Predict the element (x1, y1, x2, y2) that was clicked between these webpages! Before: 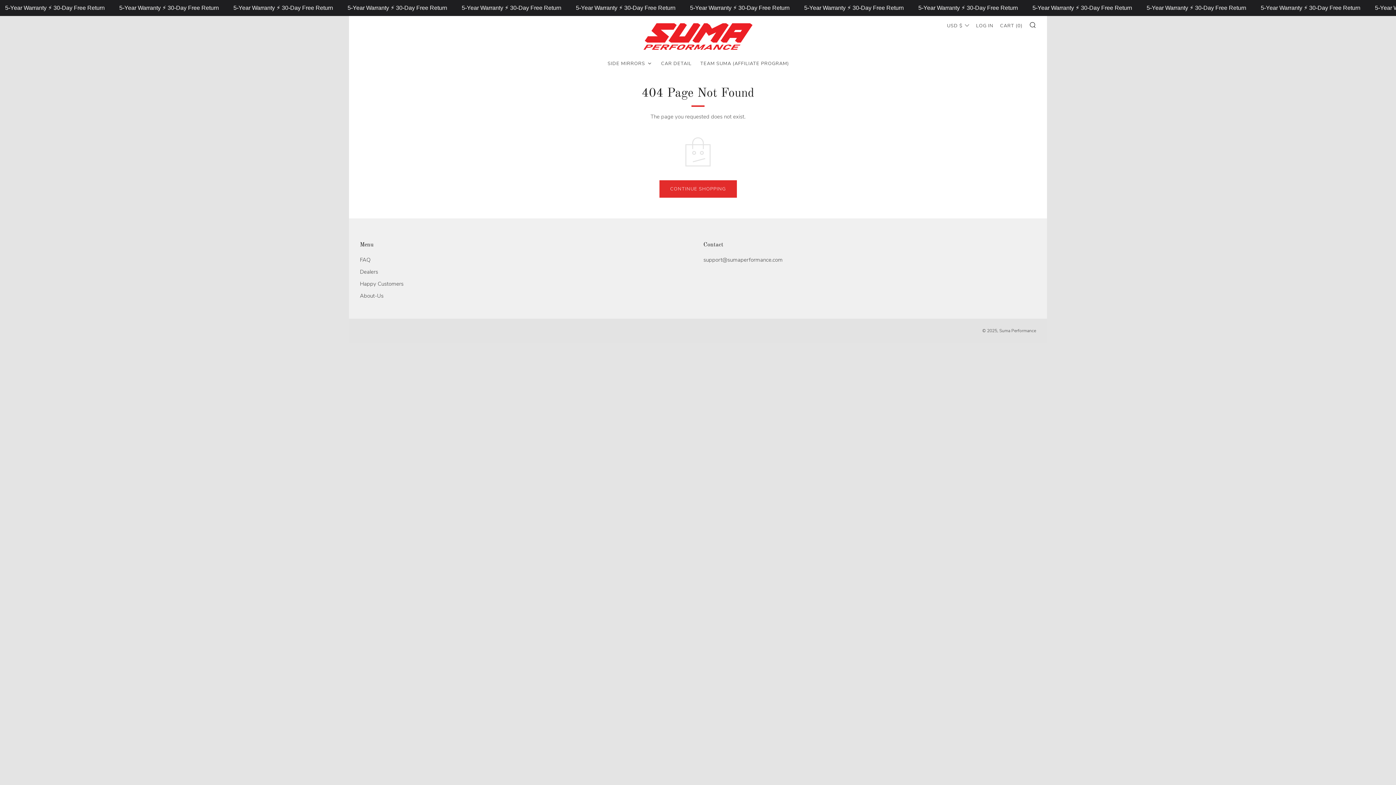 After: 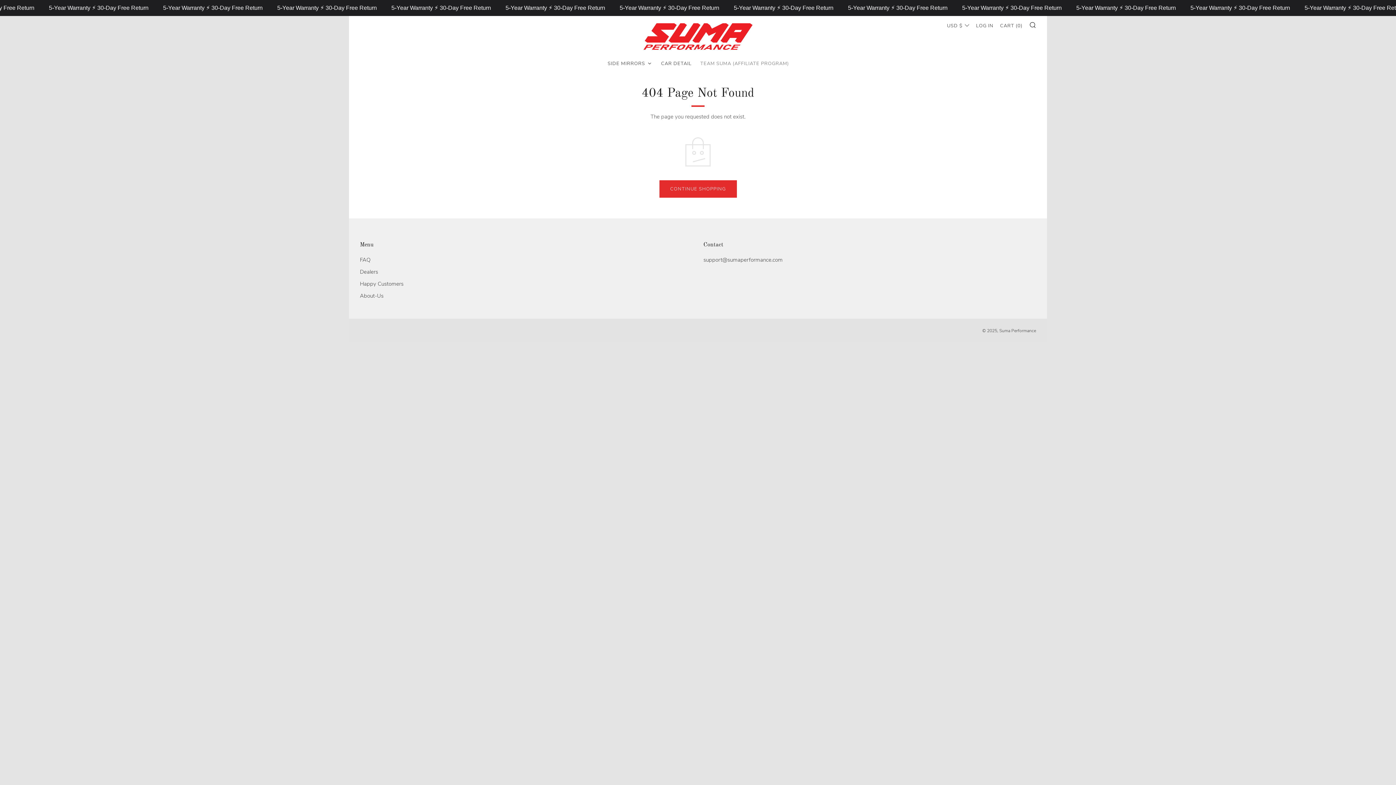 Action: label: Team SUMA (Affiliate Program) bbox: (699, 57, 790, 69)